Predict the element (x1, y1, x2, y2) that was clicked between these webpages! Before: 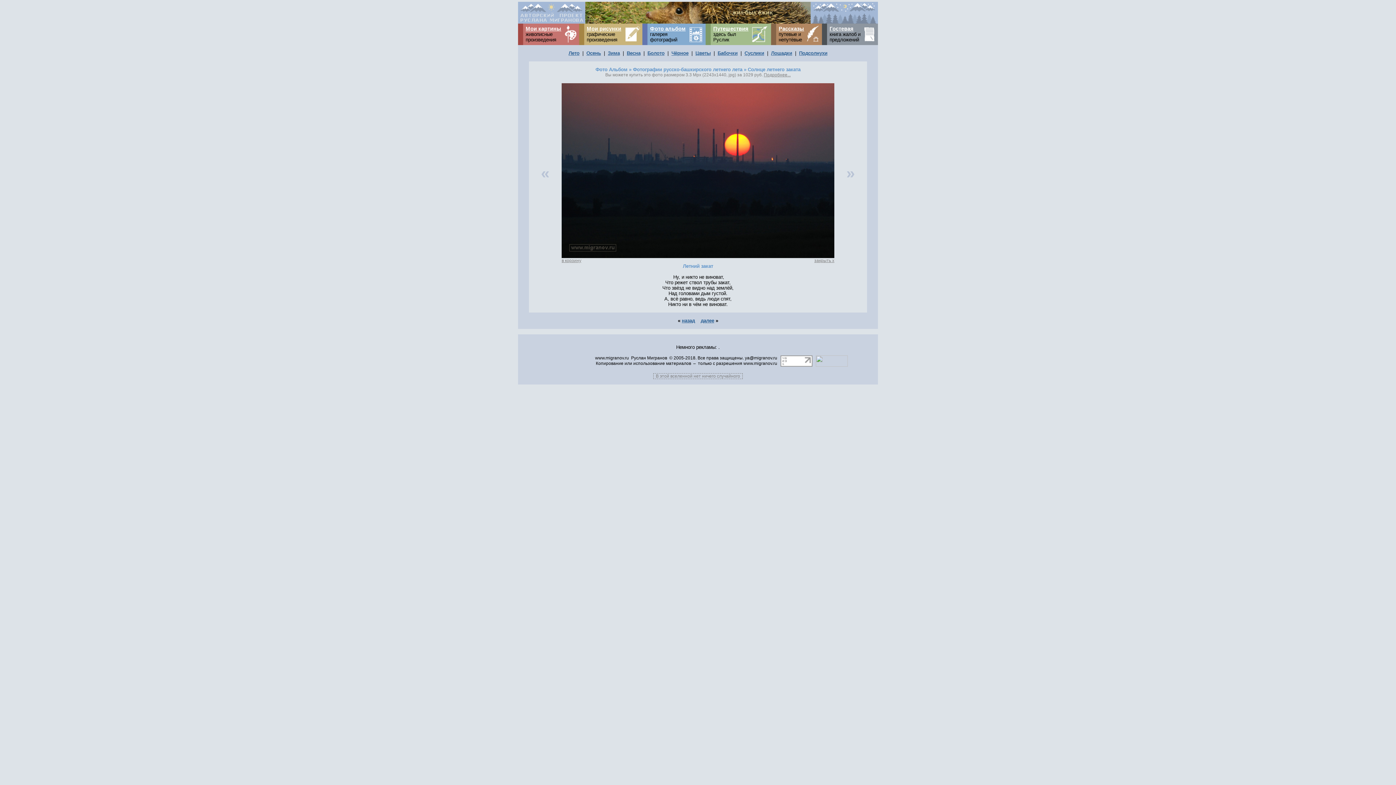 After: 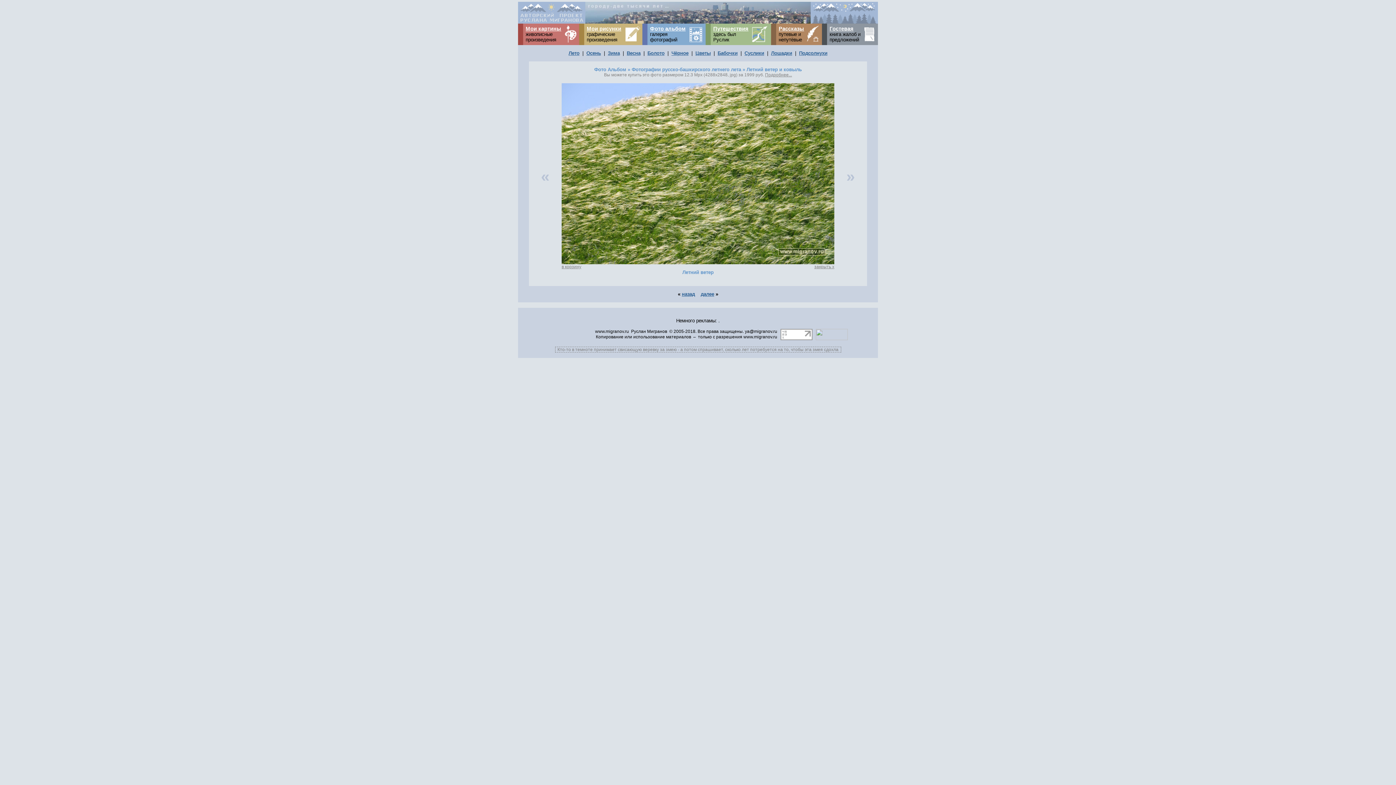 Action: label: далее bbox: (700, 318, 714, 323)